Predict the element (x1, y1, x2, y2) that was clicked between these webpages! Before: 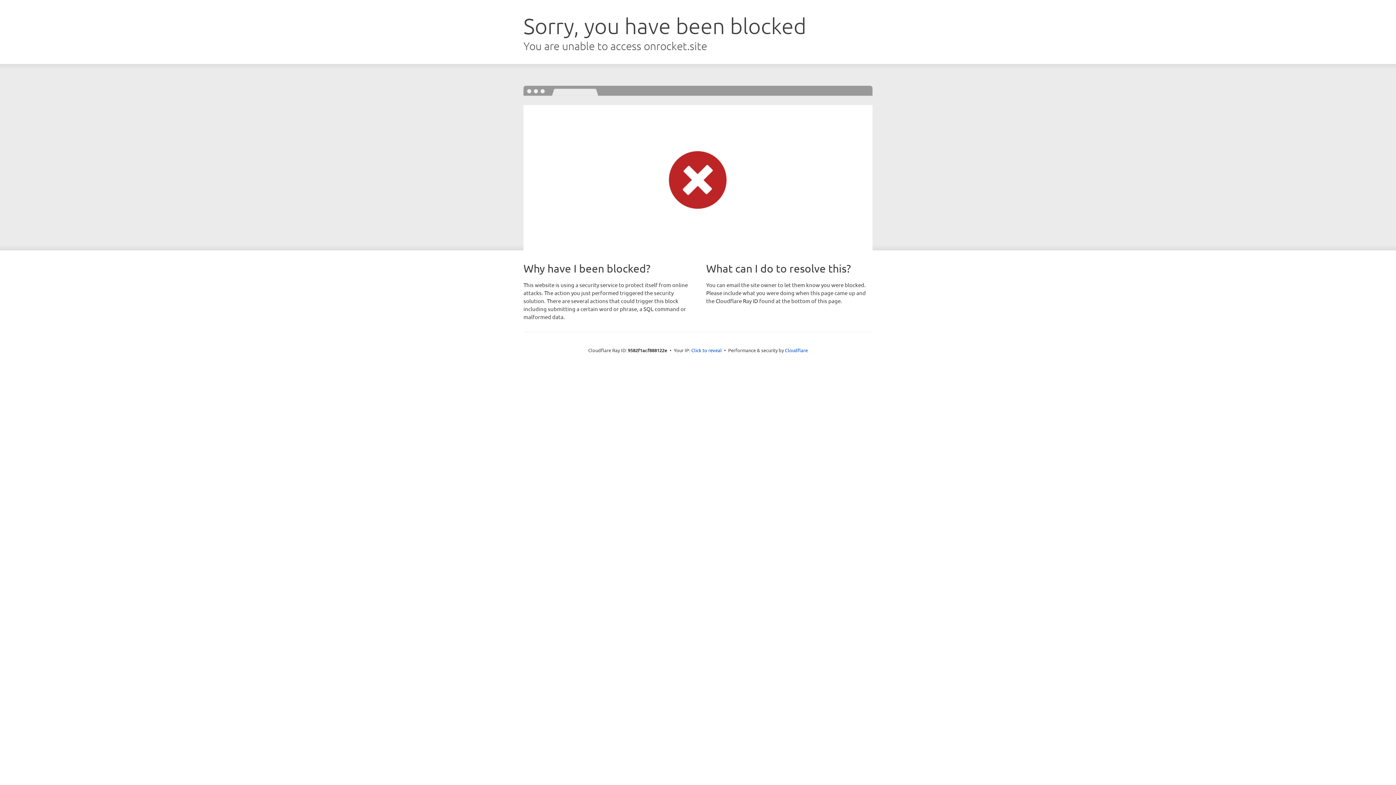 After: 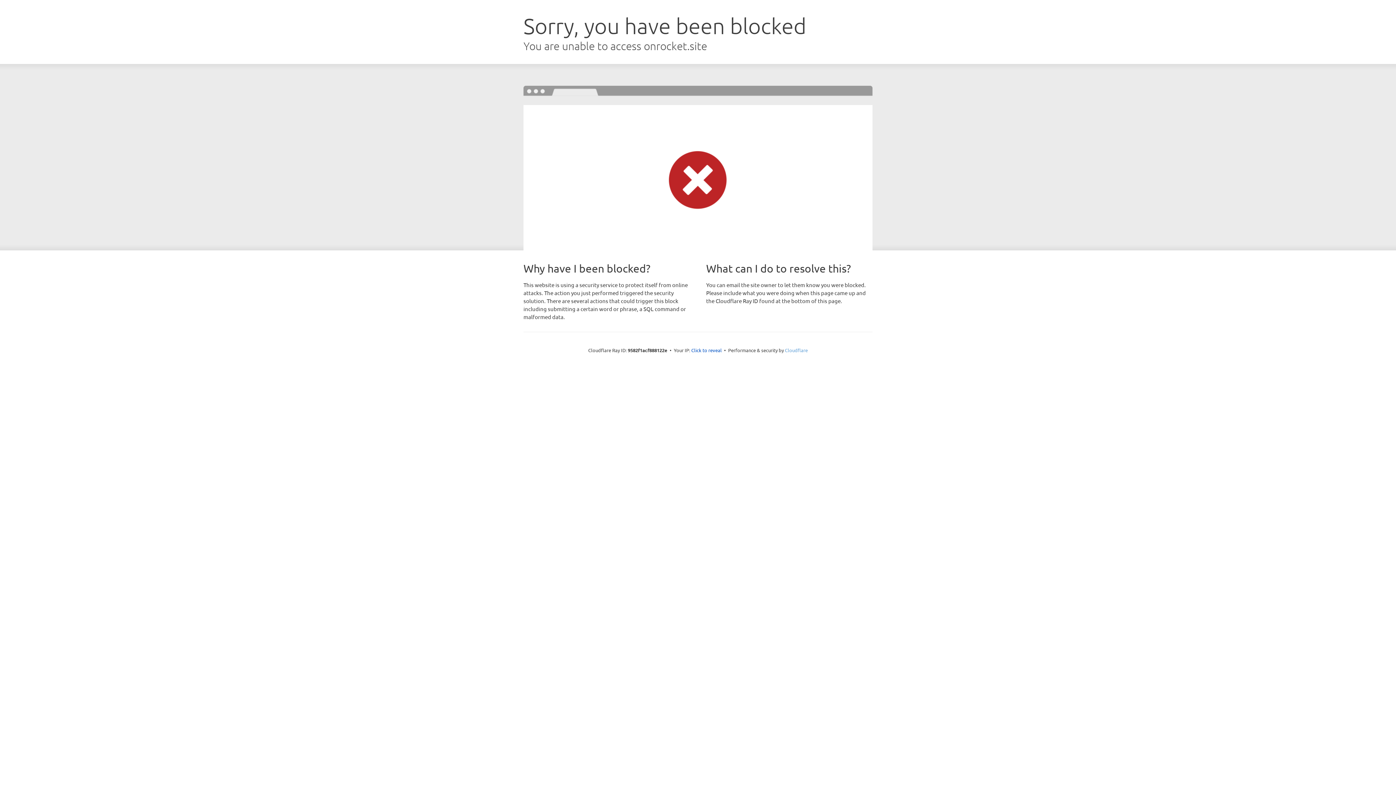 Action: label: Cloudflare bbox: (785, 347, 808, 353)